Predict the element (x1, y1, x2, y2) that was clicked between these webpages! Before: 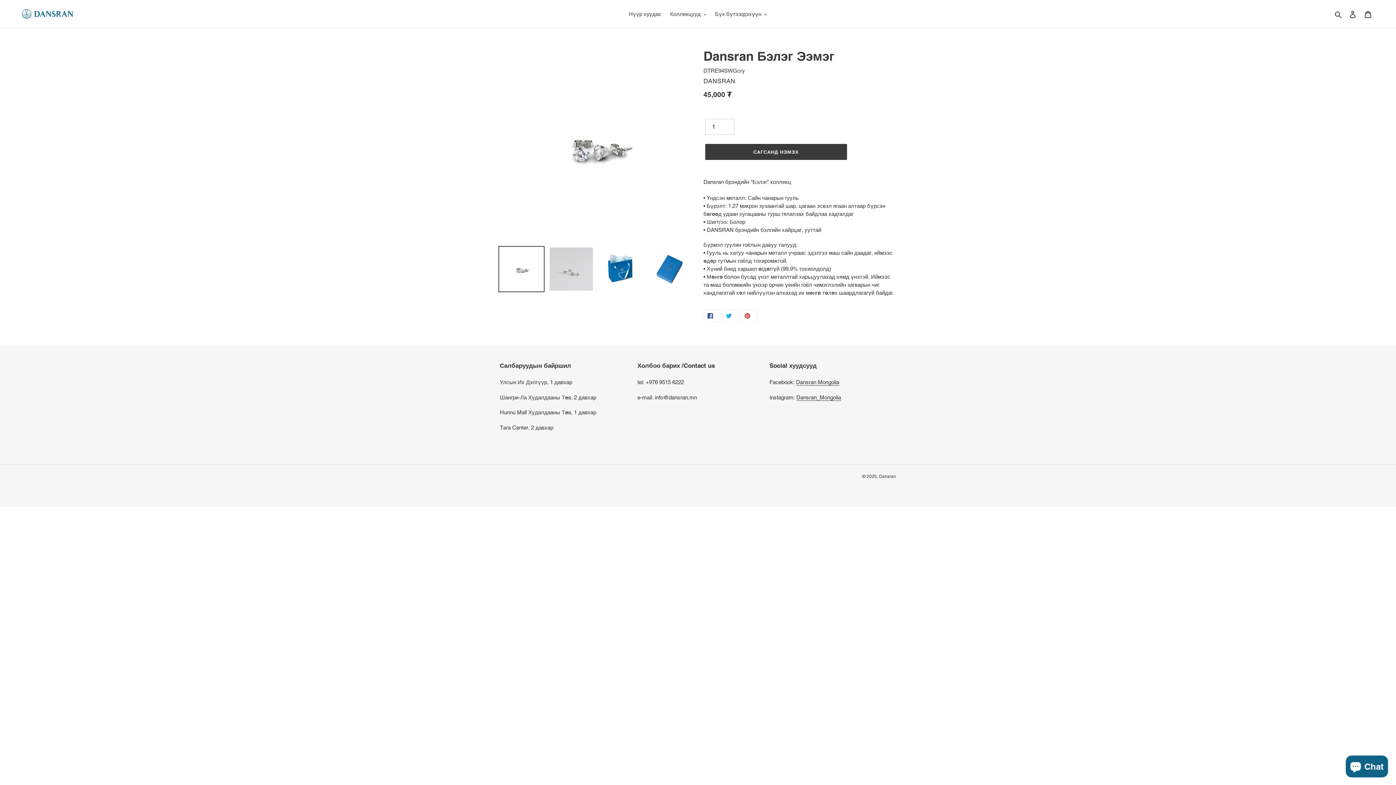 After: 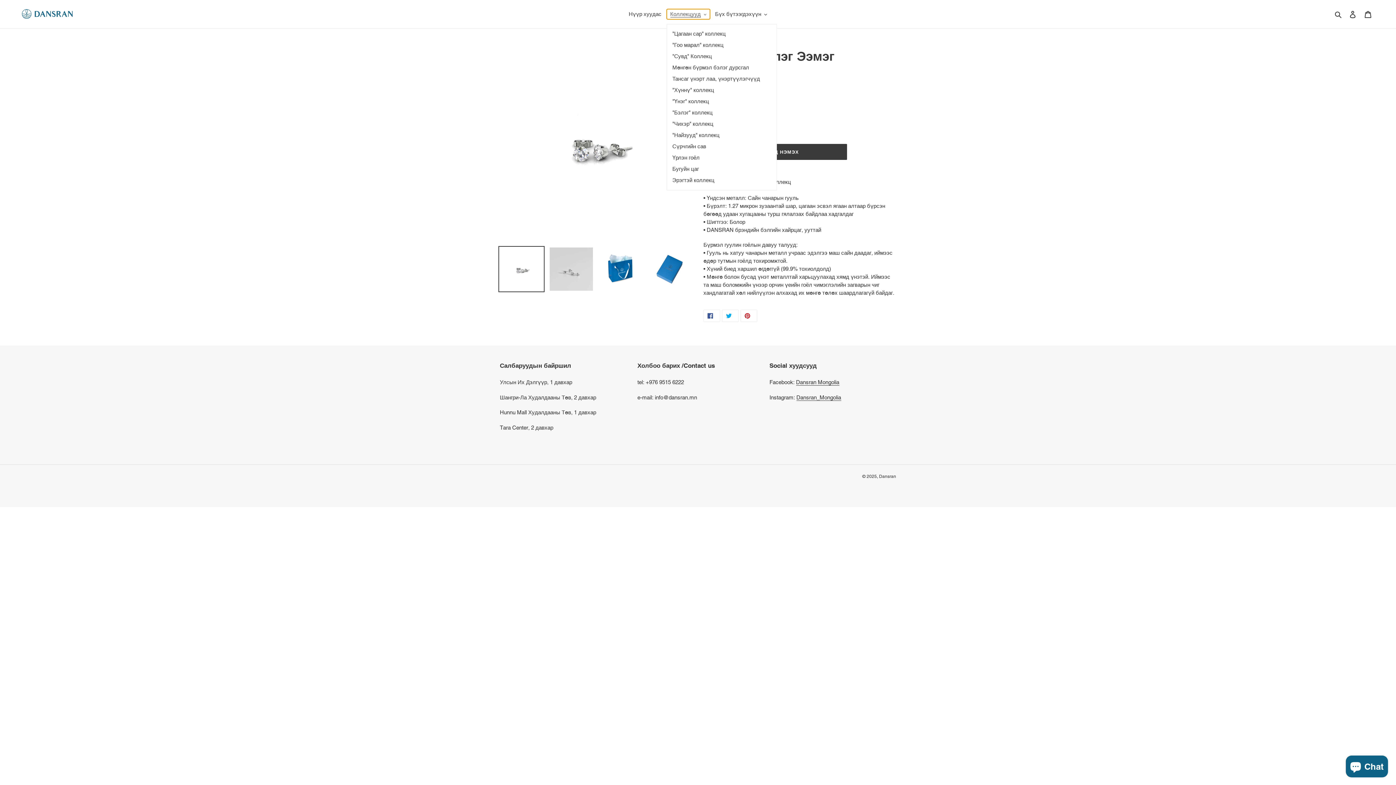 Action: label: Коллекцууд bbox: (666, 9, 710, 19)